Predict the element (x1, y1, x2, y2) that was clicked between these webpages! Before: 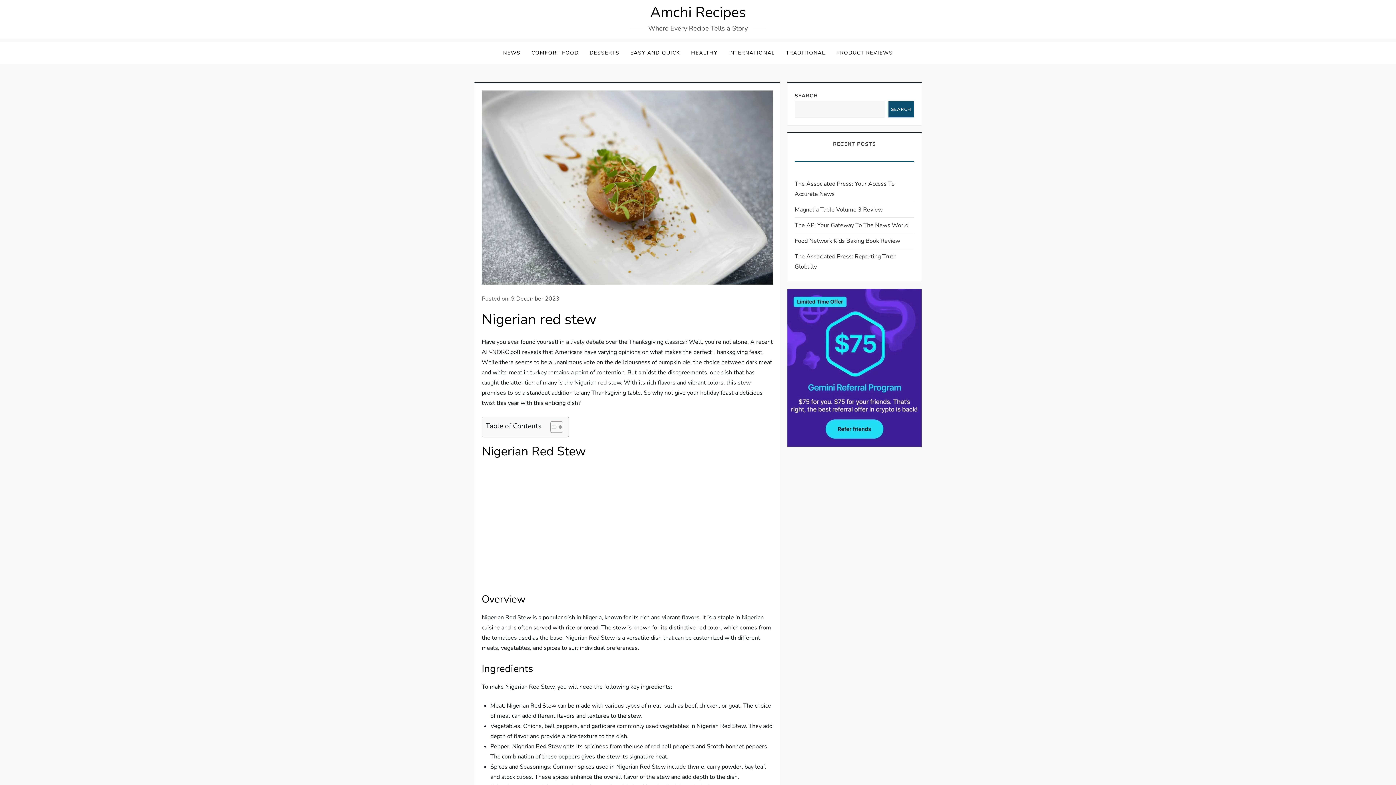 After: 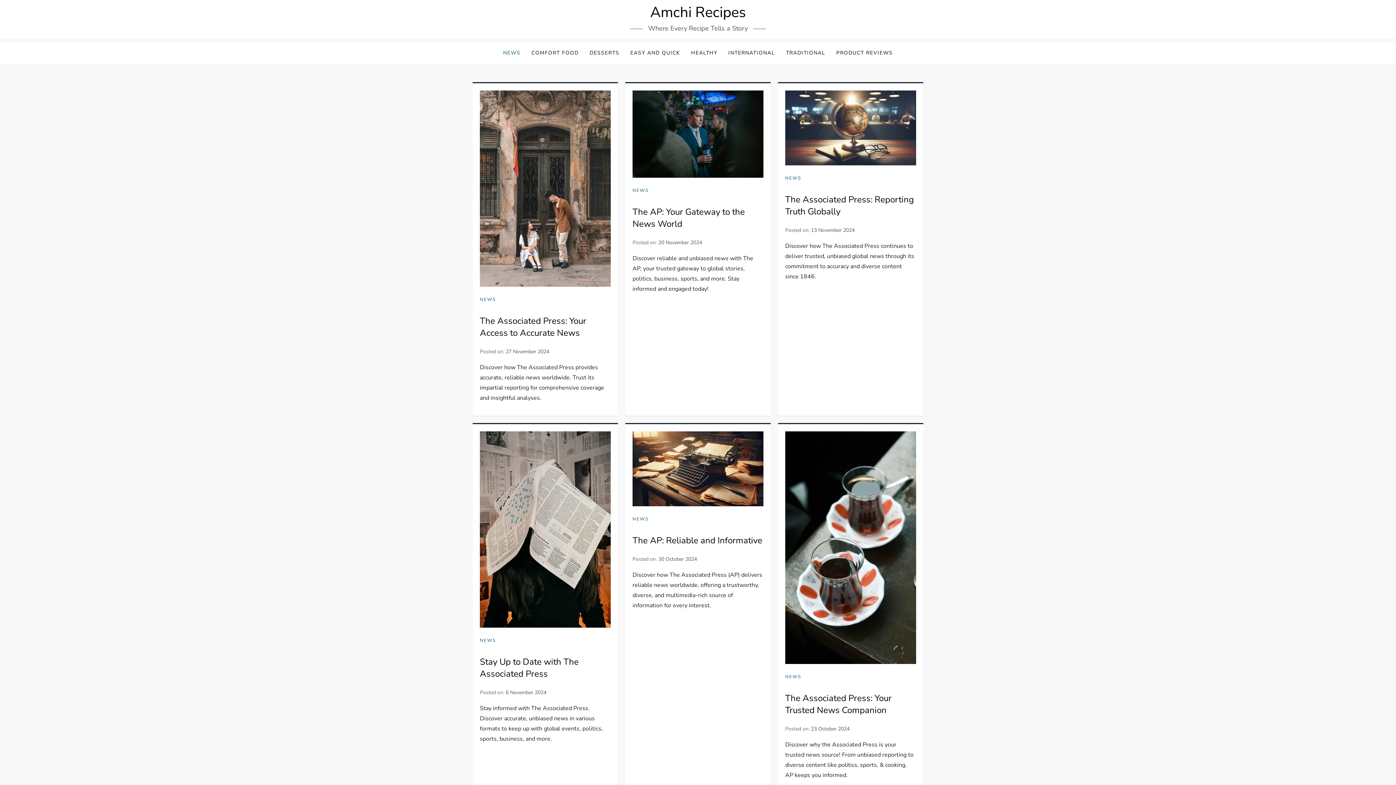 Action: label: NEWS bbox: (497, 42, 526, 64)